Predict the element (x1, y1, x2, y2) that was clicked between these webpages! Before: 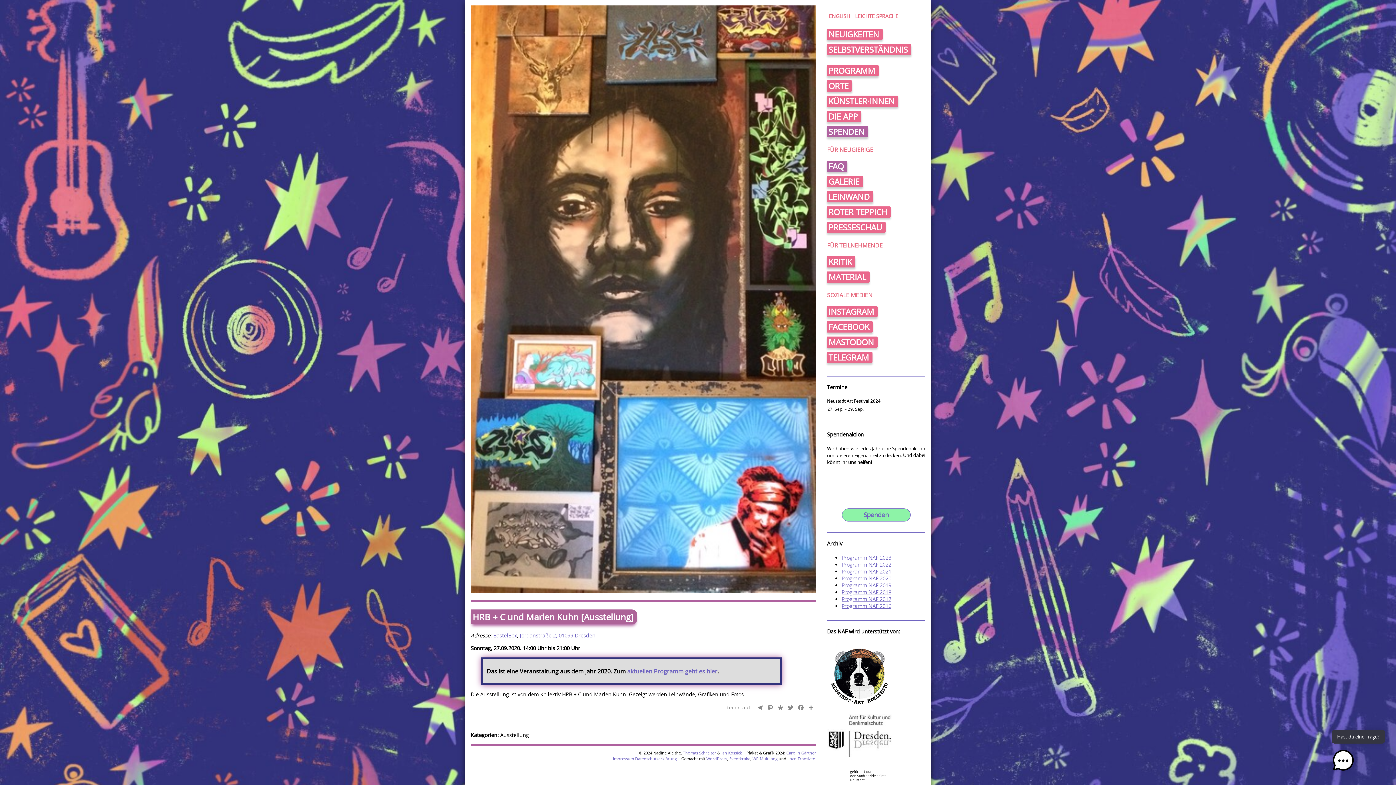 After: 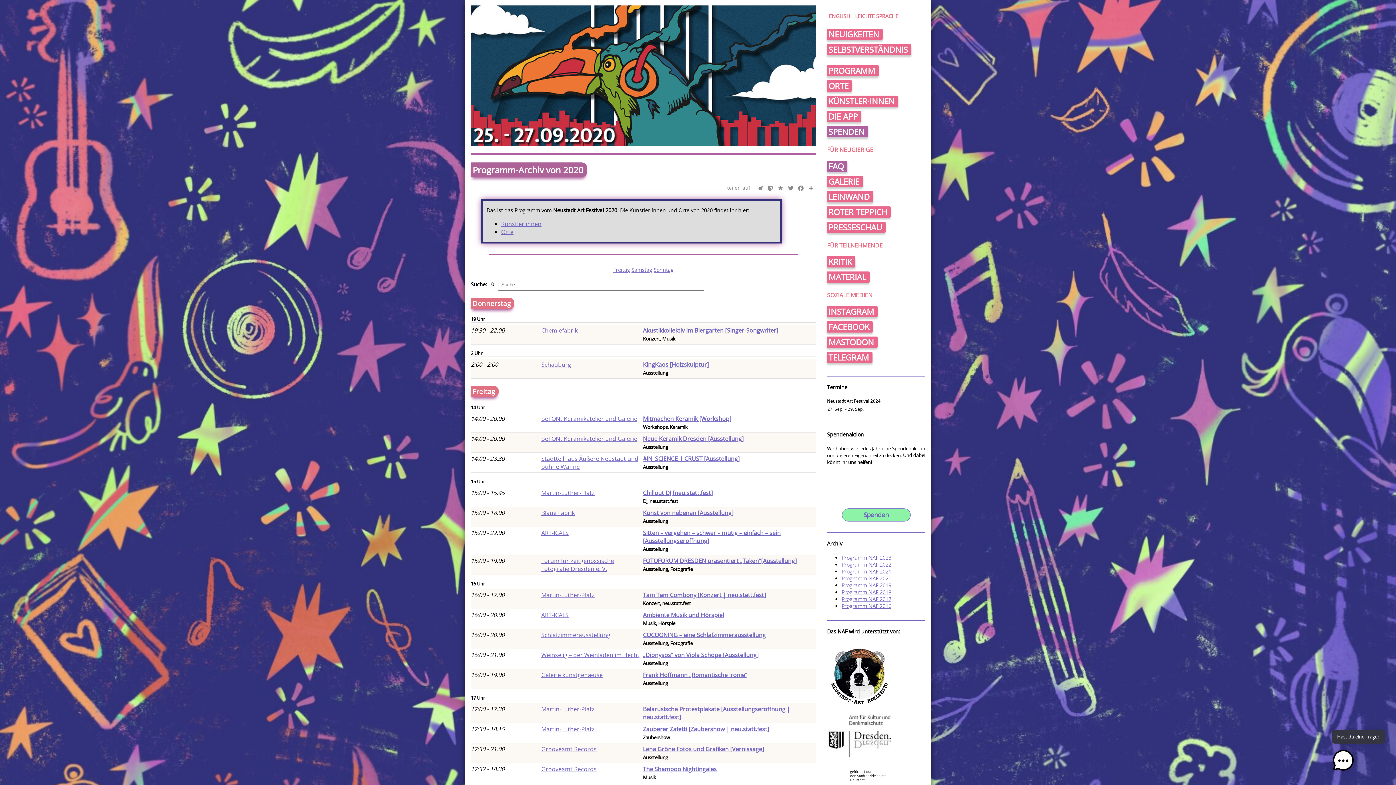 Action: label: Programm NAF 2020 bbox: (841, 575, 891, 582)